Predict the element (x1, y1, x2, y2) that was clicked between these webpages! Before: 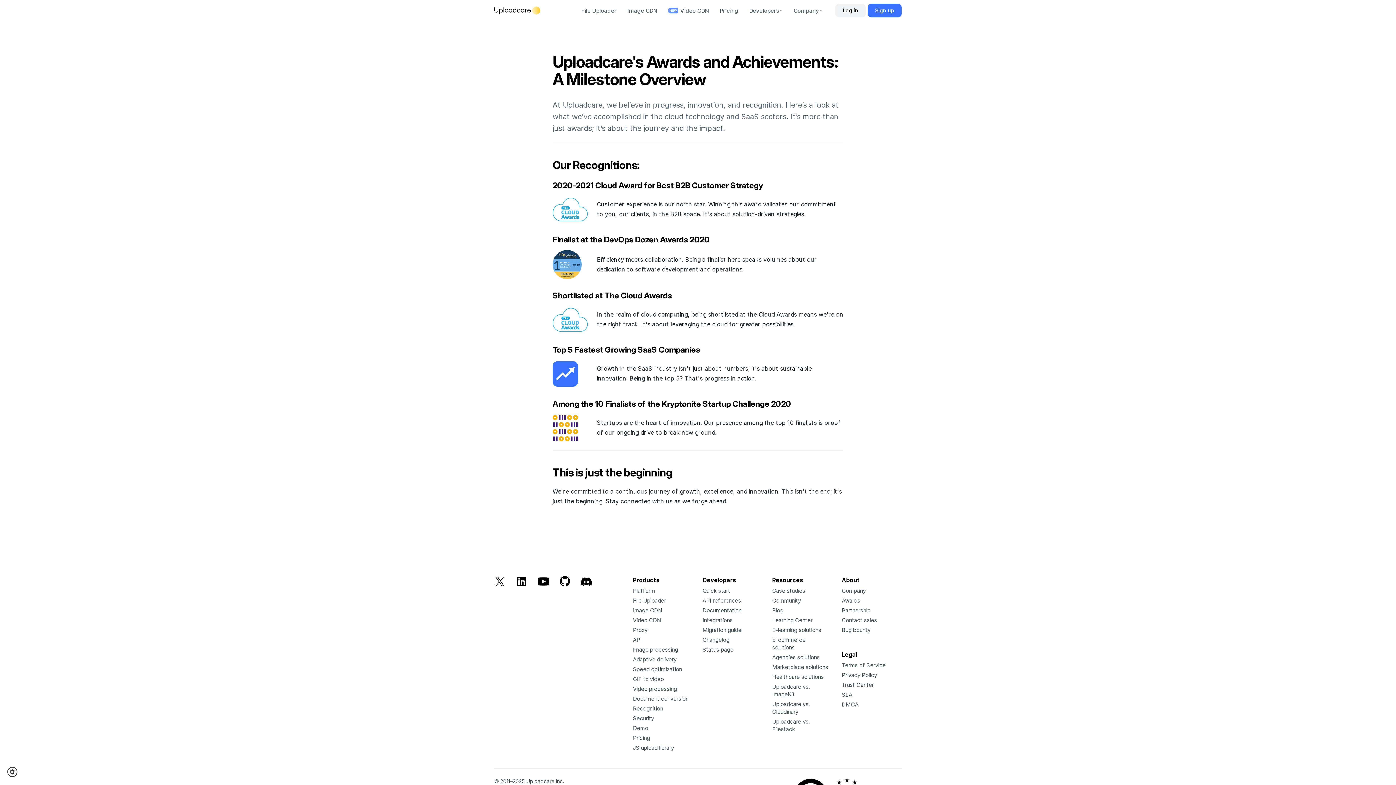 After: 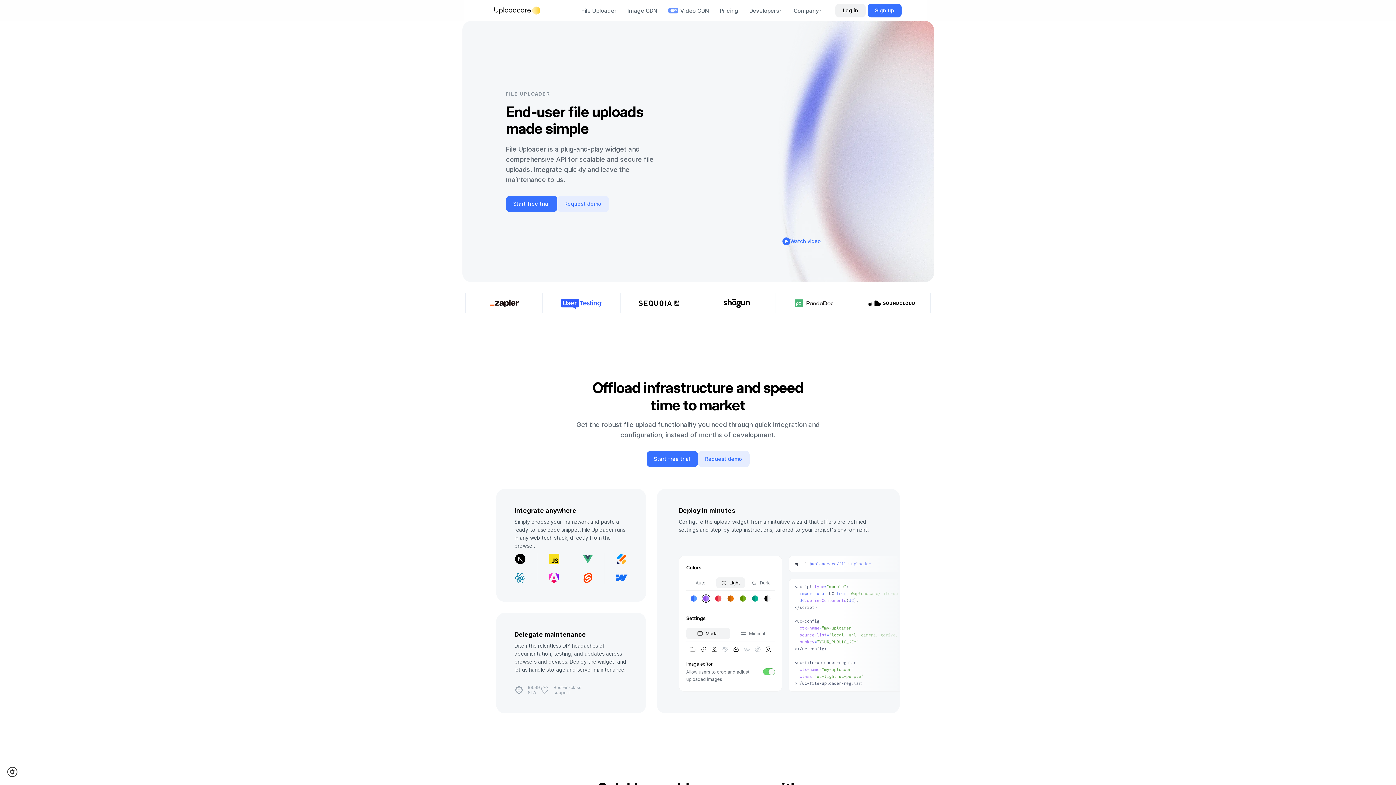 Action: bbox: (581, 6, 616, 15) label: File Uploader